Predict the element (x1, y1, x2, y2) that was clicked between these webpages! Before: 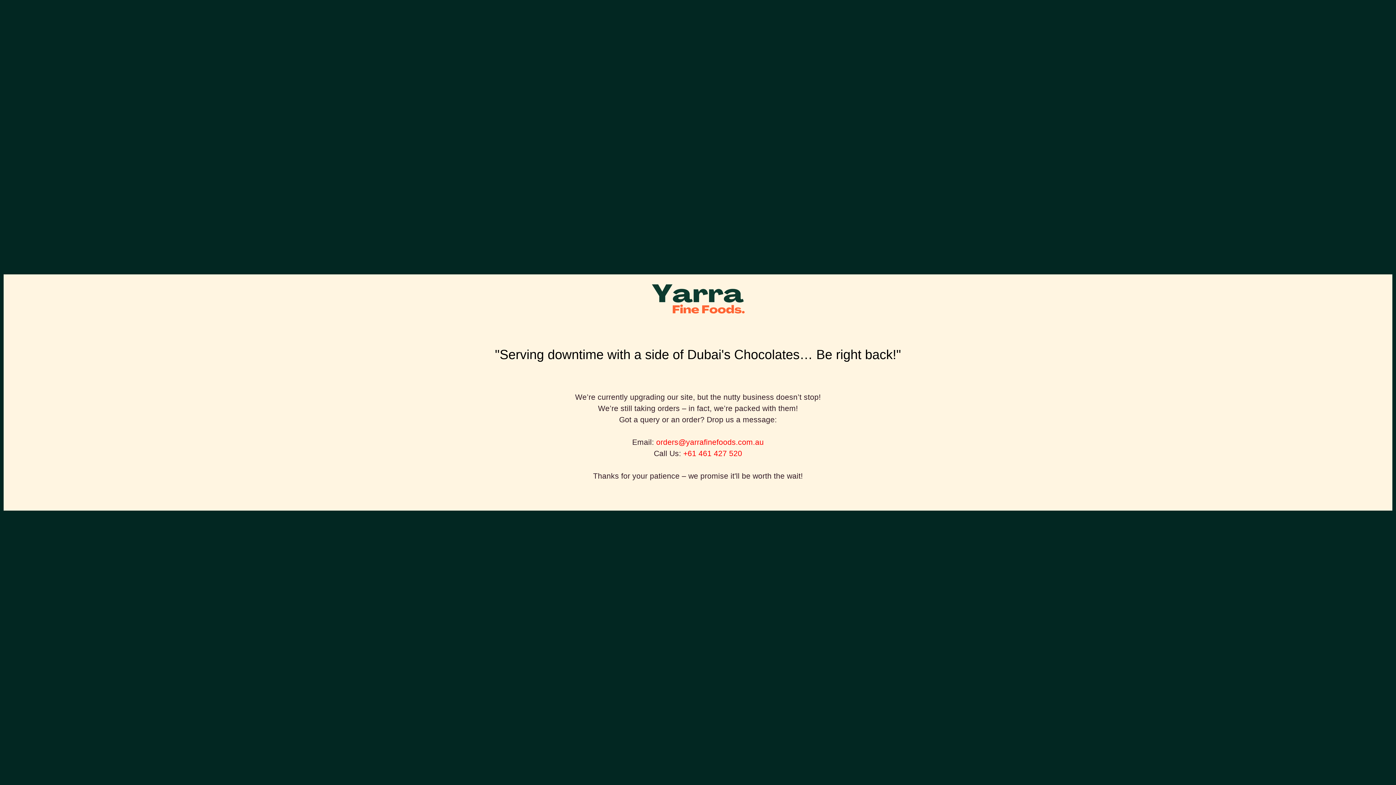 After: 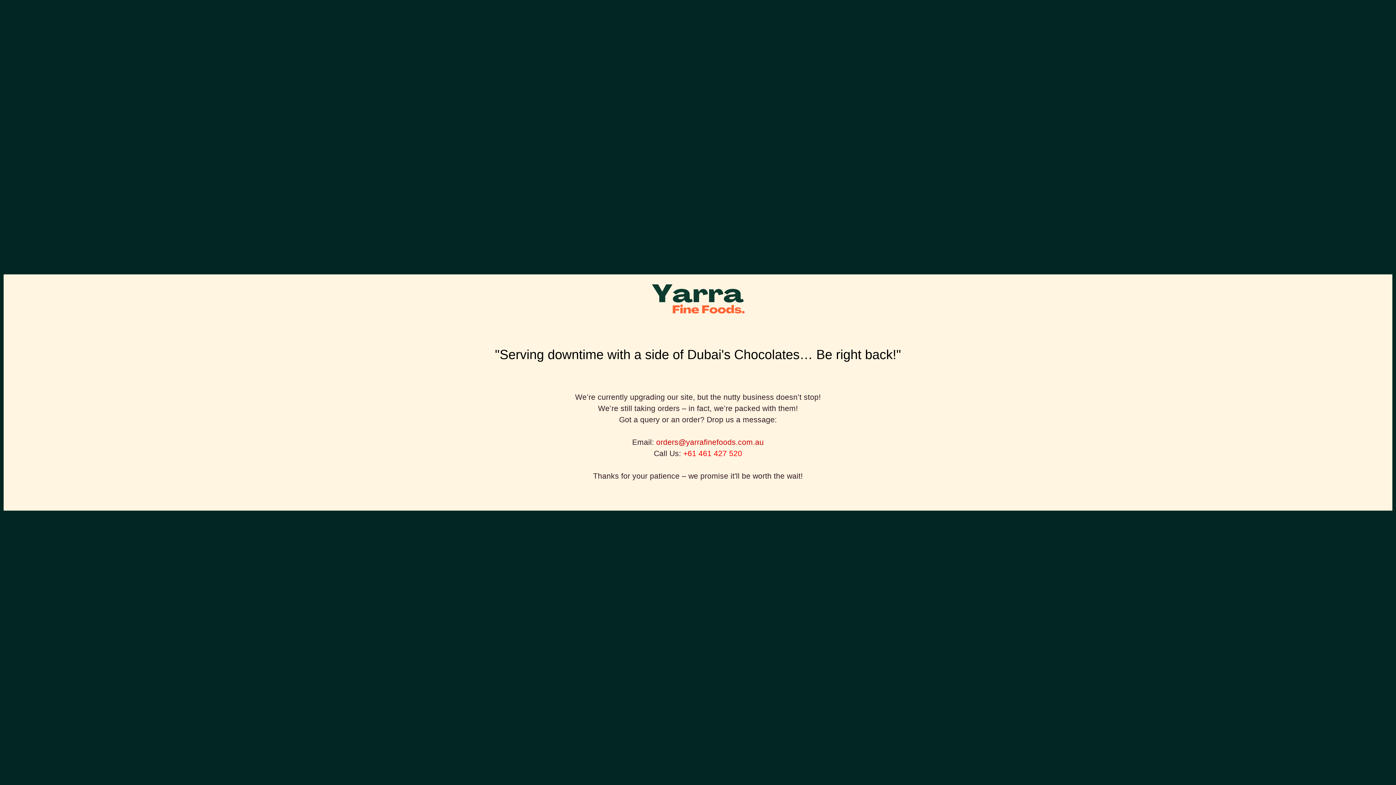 Action: bbox: (656, 438, 764, 446) label: orders@yarrafinefoods.com.au